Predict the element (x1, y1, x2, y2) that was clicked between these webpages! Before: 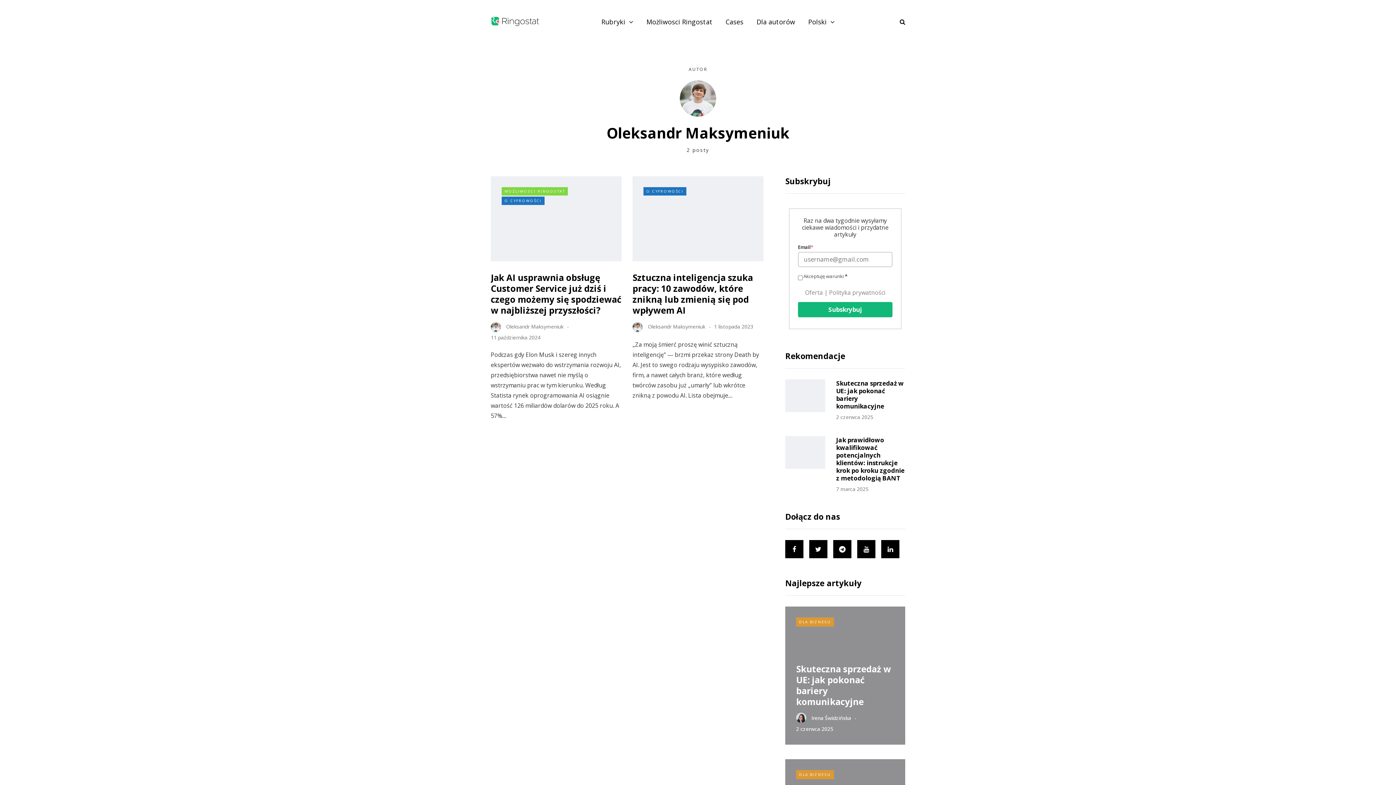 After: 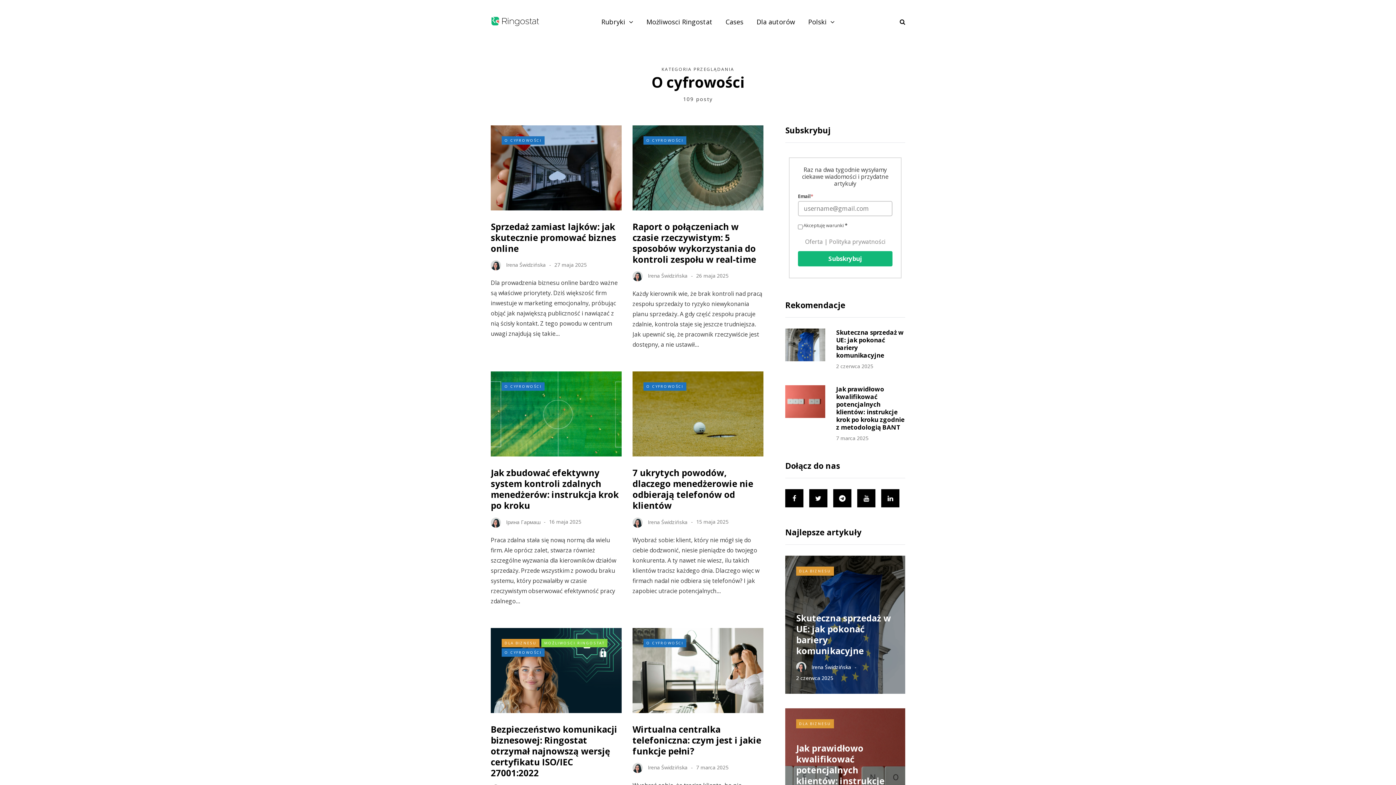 Action: bbox: (643, 187, 686, 195) label: O CYFROWOŚCI